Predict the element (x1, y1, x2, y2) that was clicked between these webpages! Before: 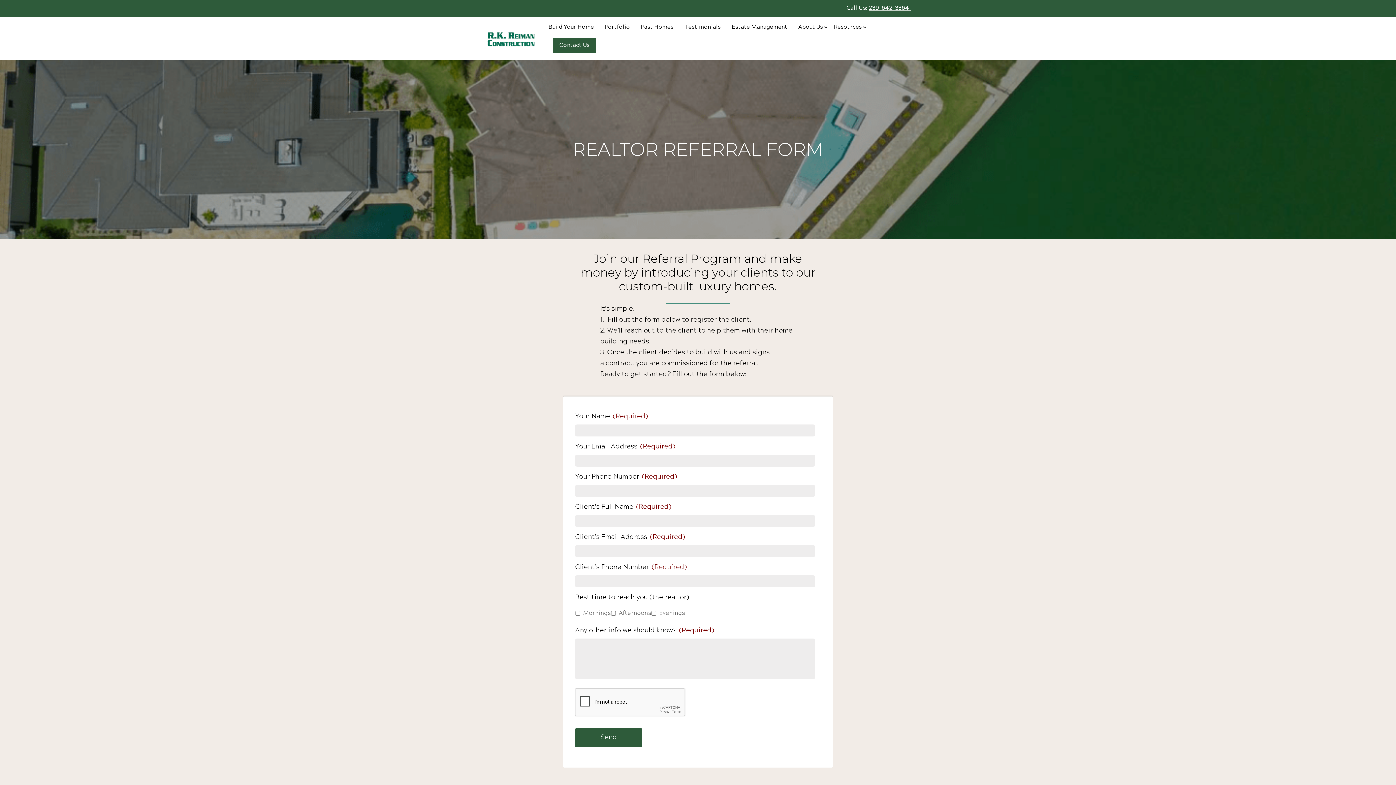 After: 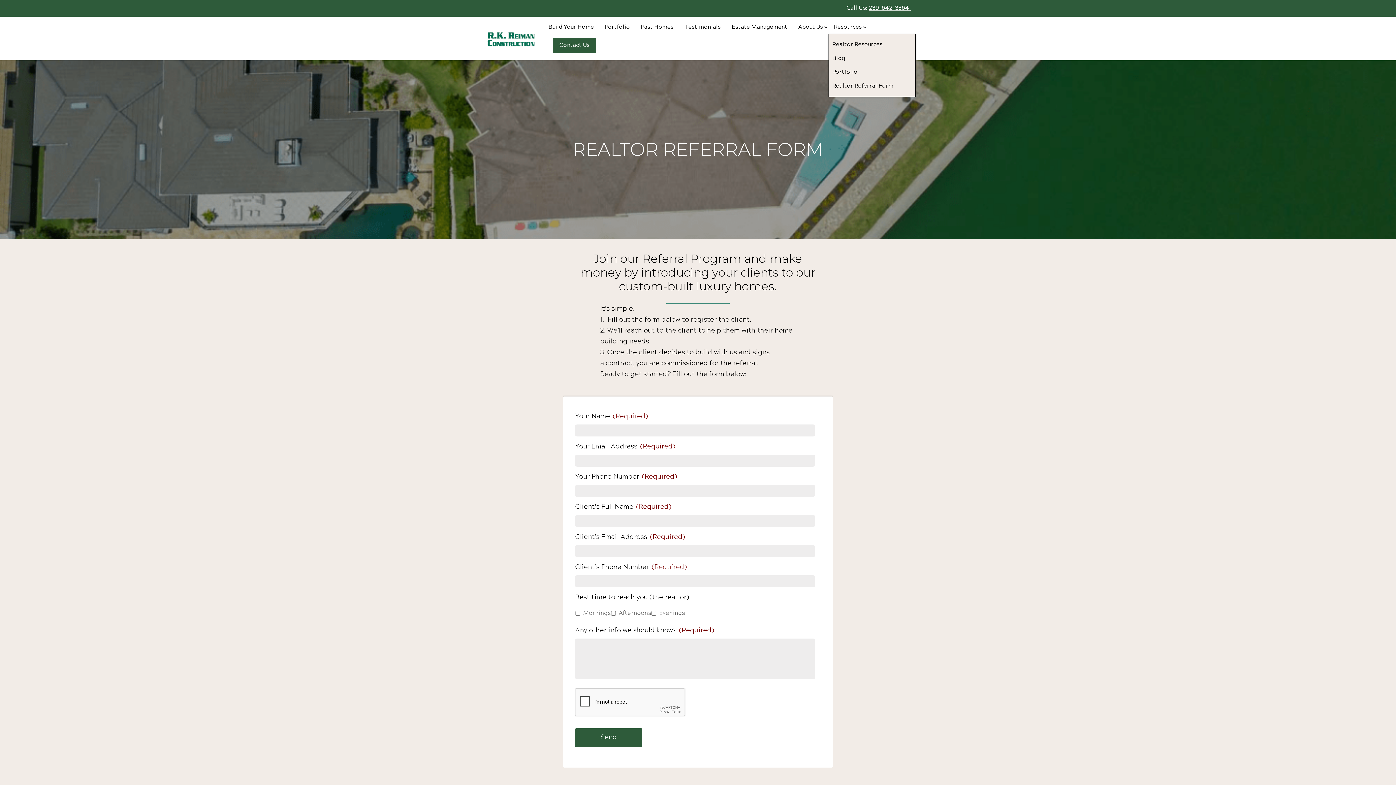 Action: label: Resources bbox: (828, 24, 867, 30)